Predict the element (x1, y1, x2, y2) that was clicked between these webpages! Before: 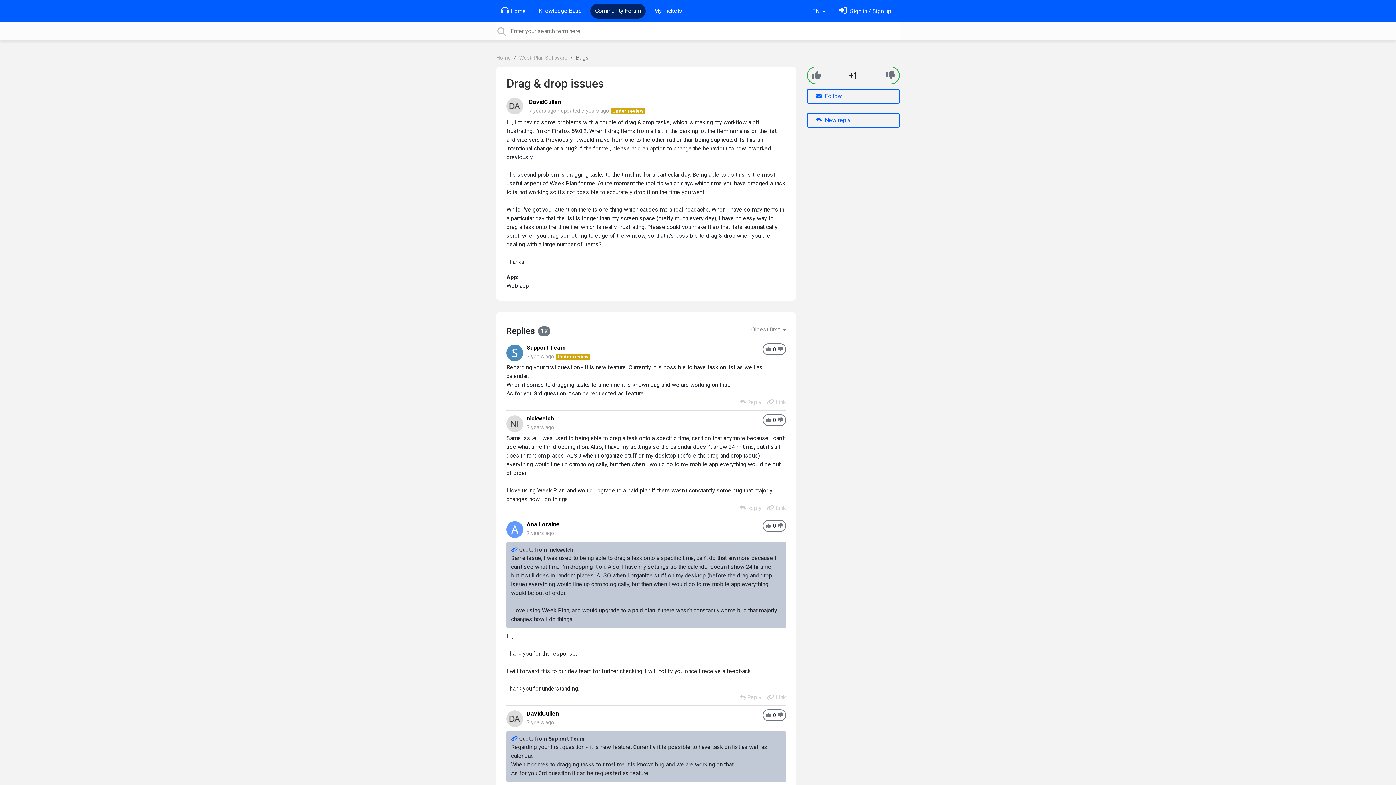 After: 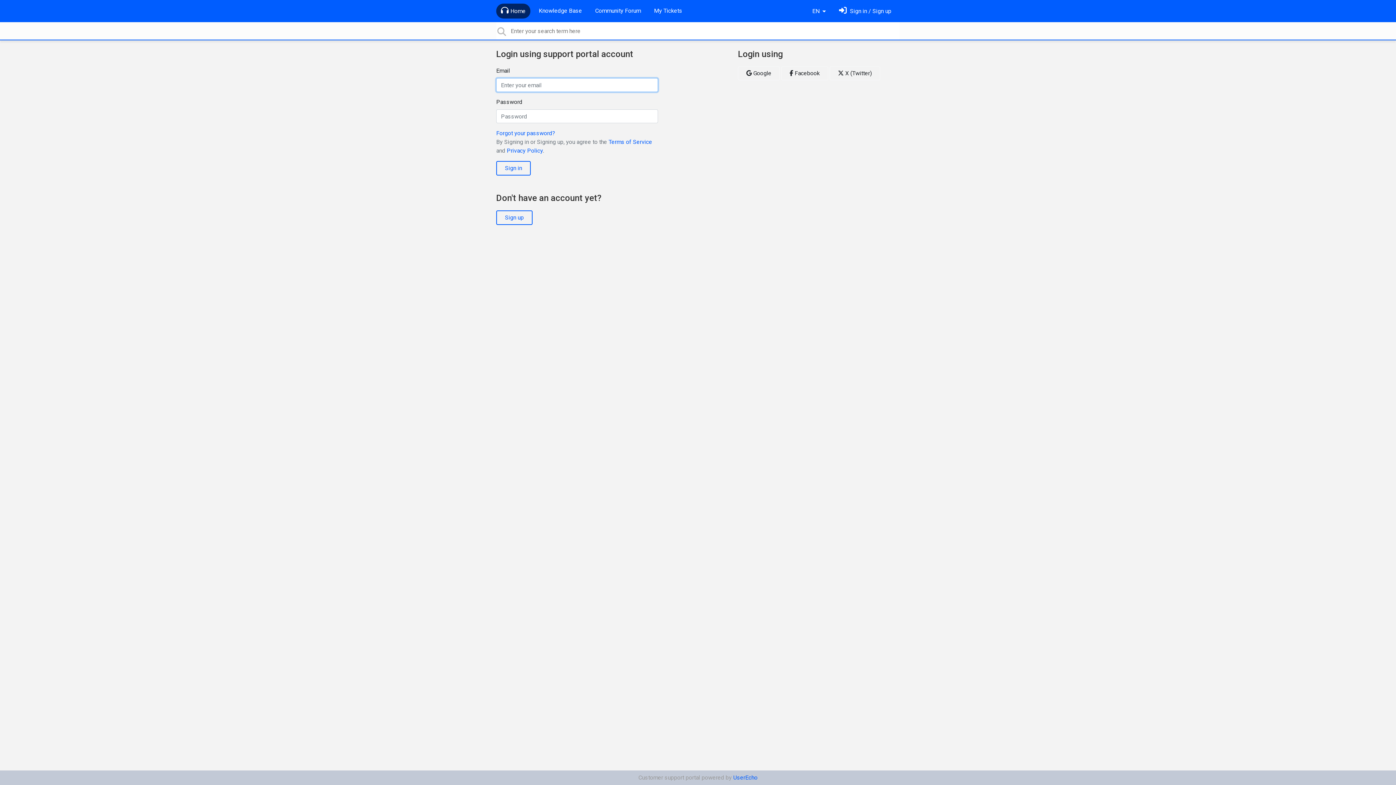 Action: label: Sign in bbox: (836, 3, 894, 18)